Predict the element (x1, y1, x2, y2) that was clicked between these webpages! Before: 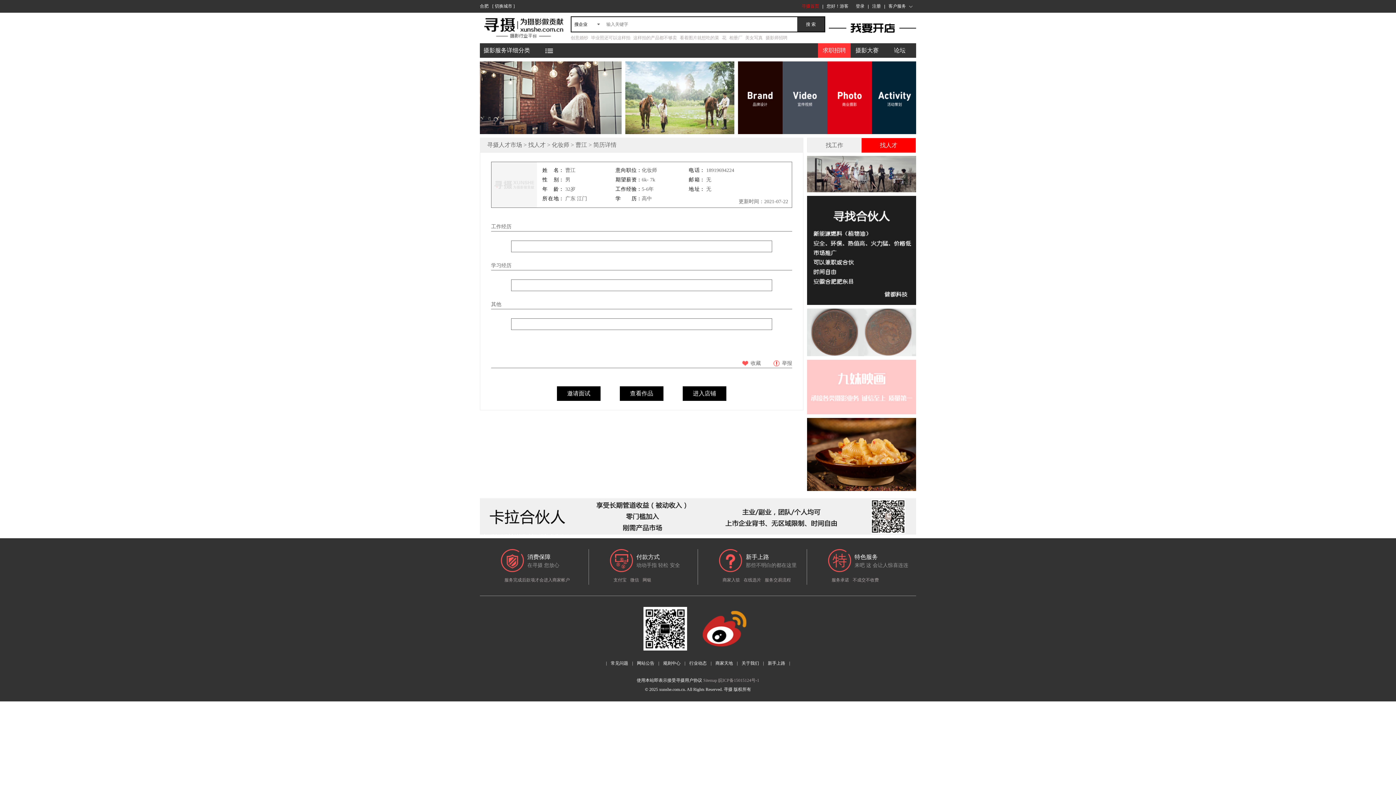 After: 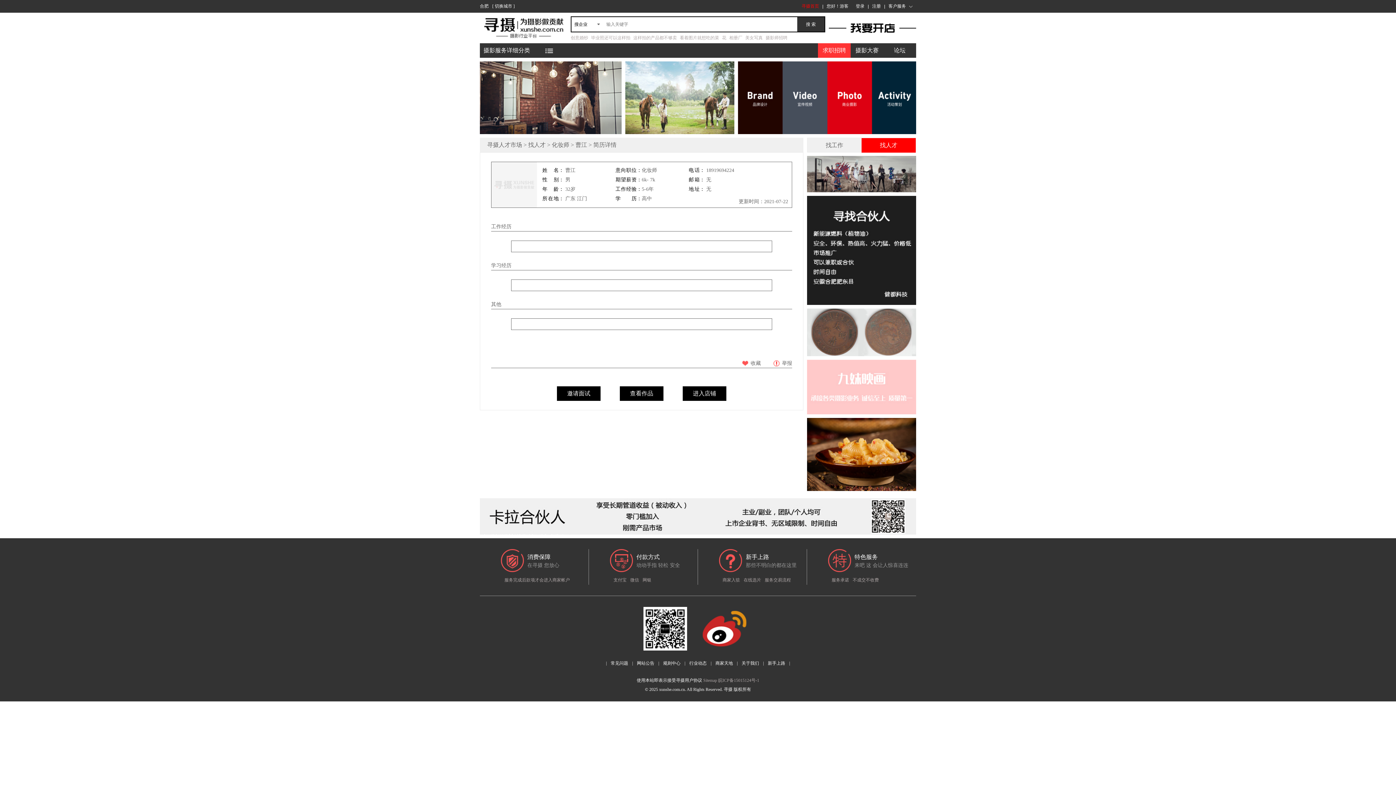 Action: bbox: (630, 577, 639, 582) label: 微信